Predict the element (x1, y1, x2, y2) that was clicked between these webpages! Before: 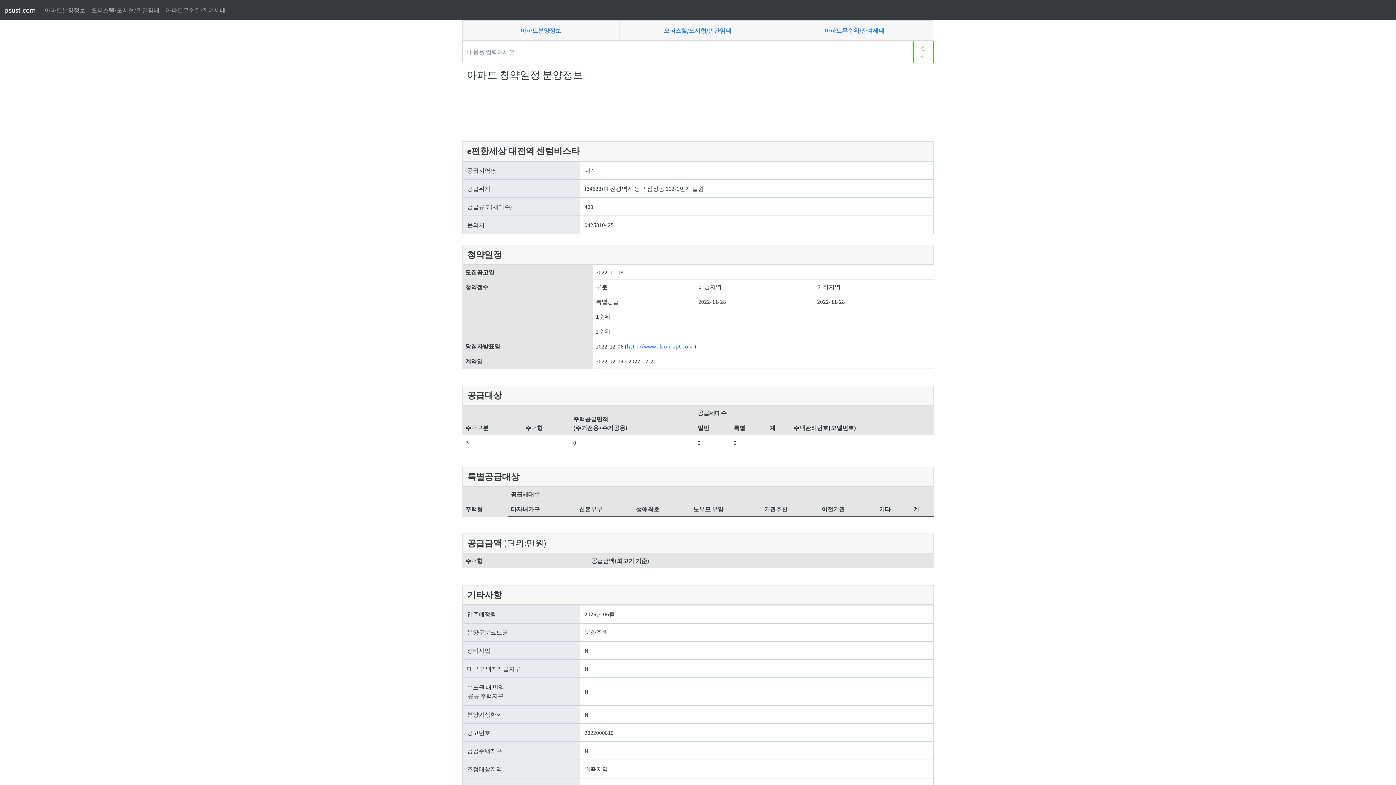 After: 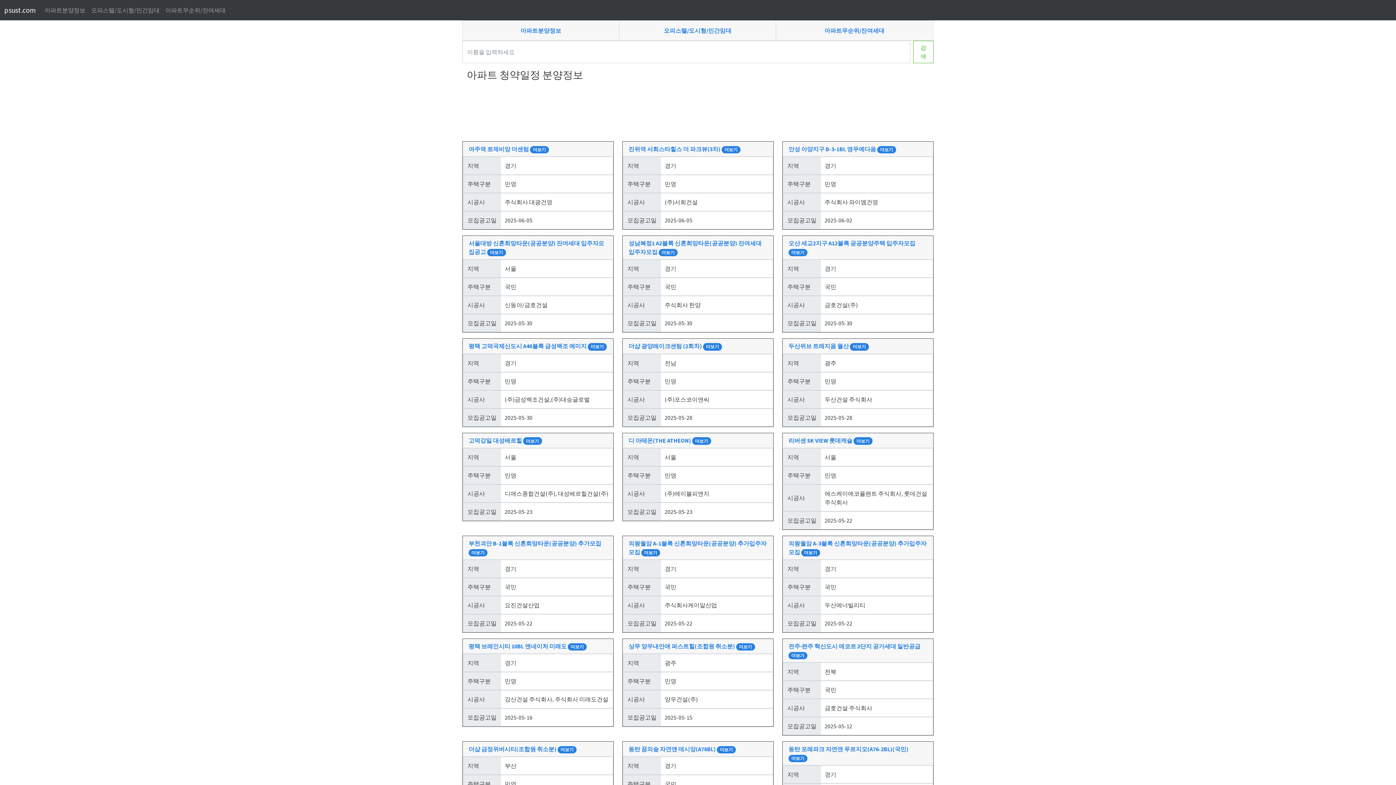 Action: bbox: (462, 23, 619, 37) label: 아파트분양정보